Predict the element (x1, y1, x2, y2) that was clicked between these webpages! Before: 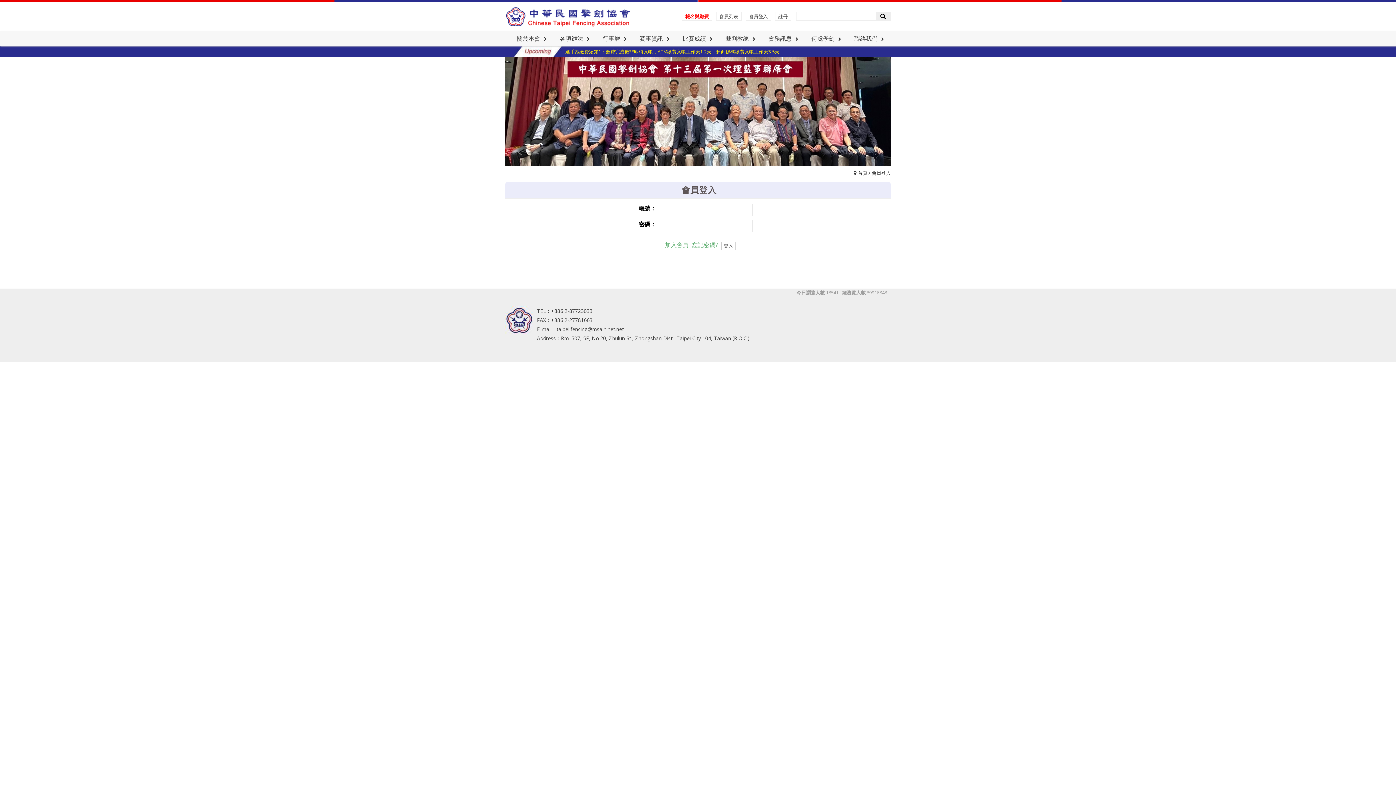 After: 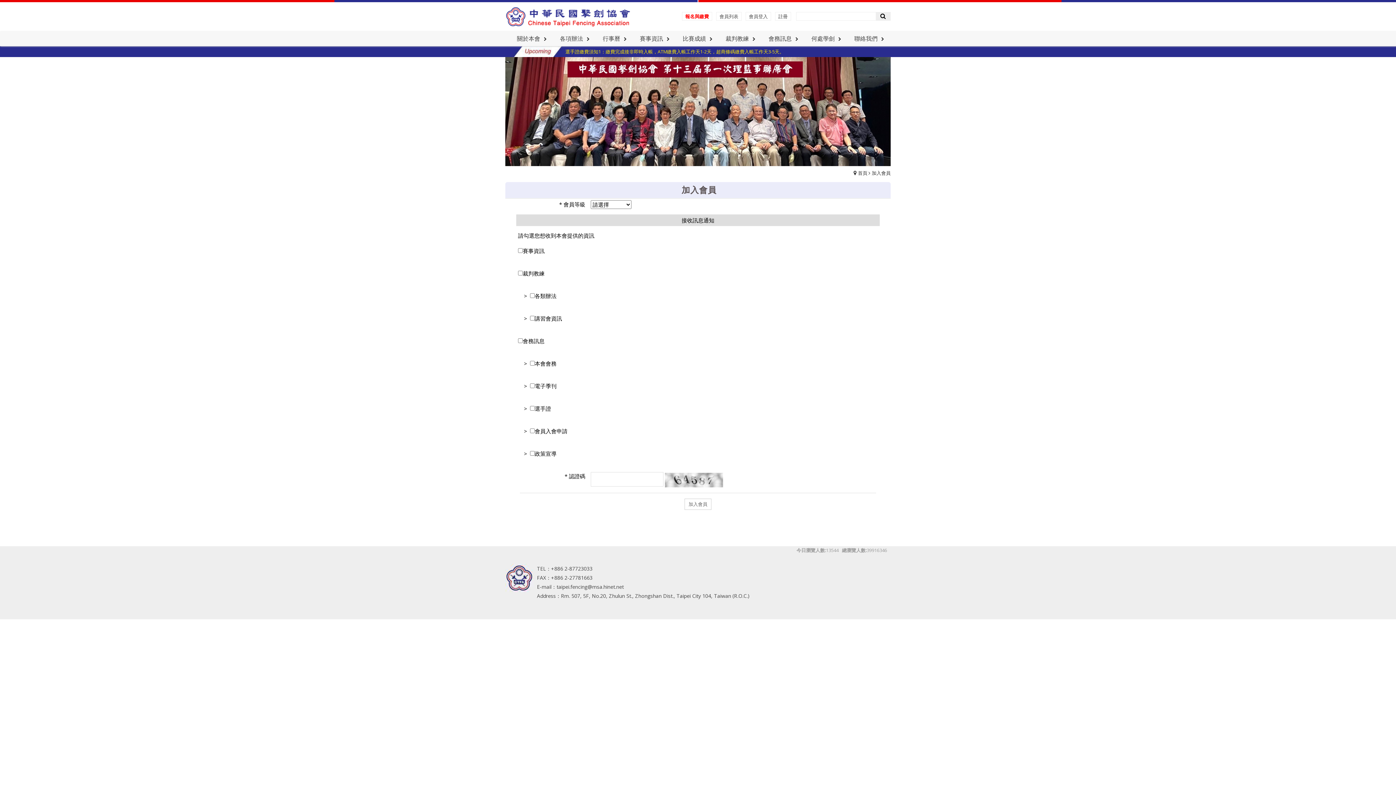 Action: bbox: (663, 239, 690, 251) label: 加入會員